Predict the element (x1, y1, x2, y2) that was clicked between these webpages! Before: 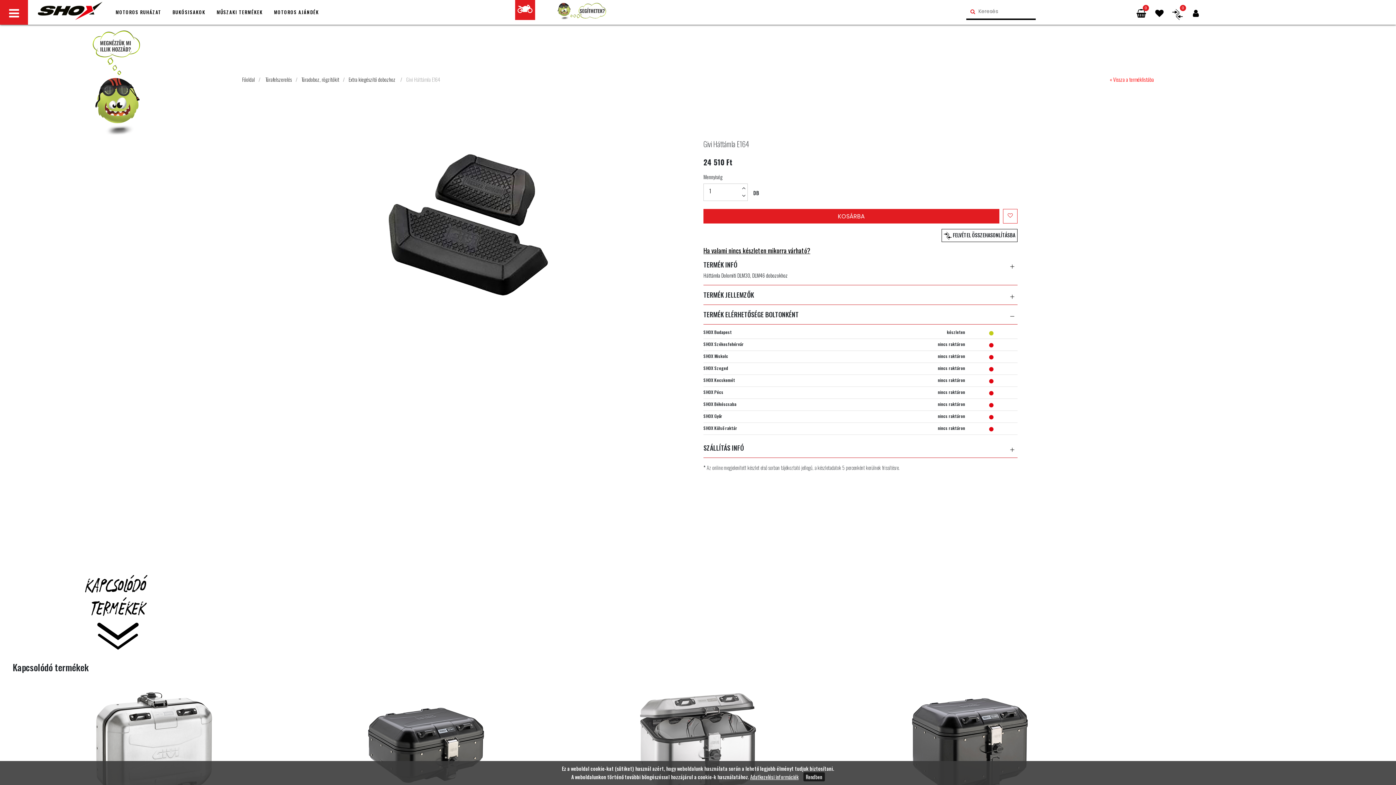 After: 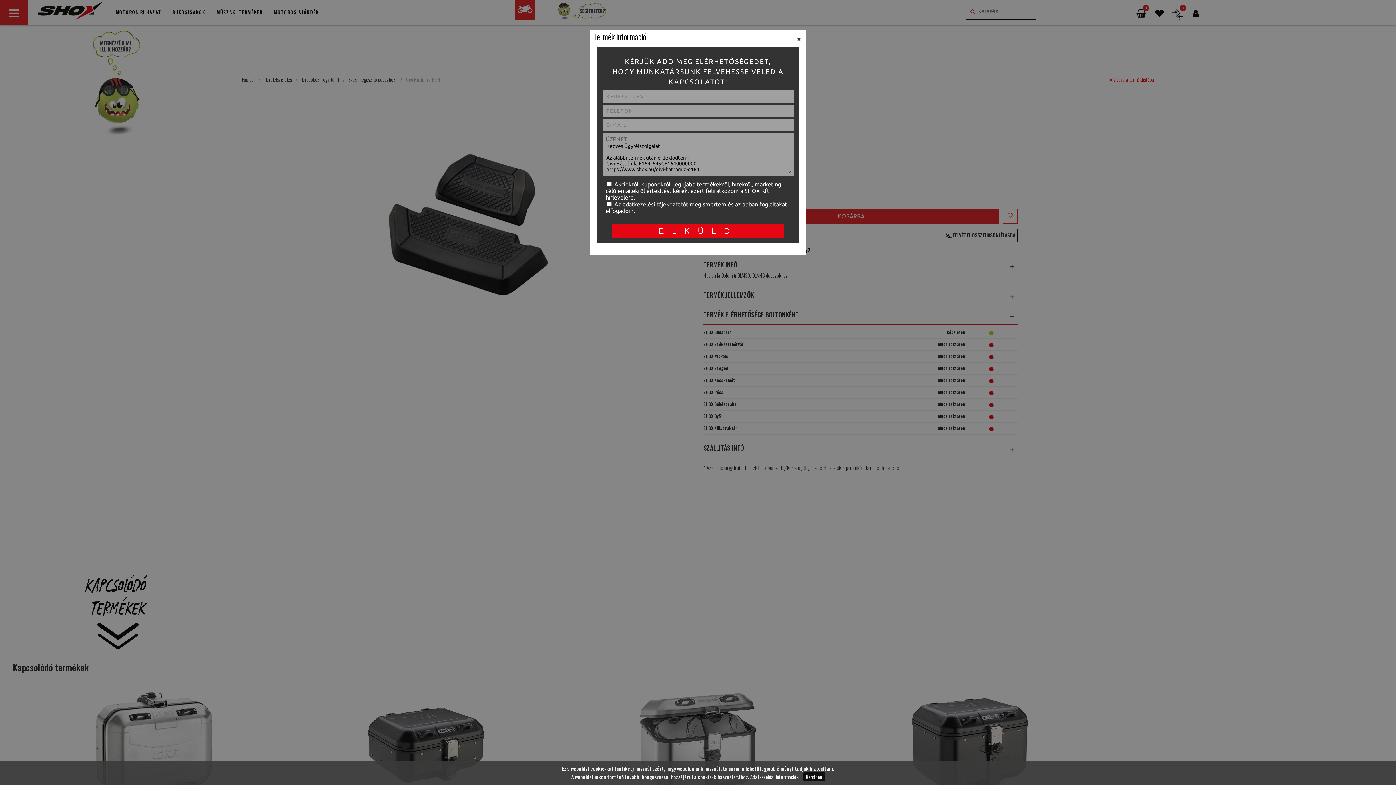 Action: bbox: (703, 245, 810, 255) label: Ha valami nincs készleten mikorra várható?